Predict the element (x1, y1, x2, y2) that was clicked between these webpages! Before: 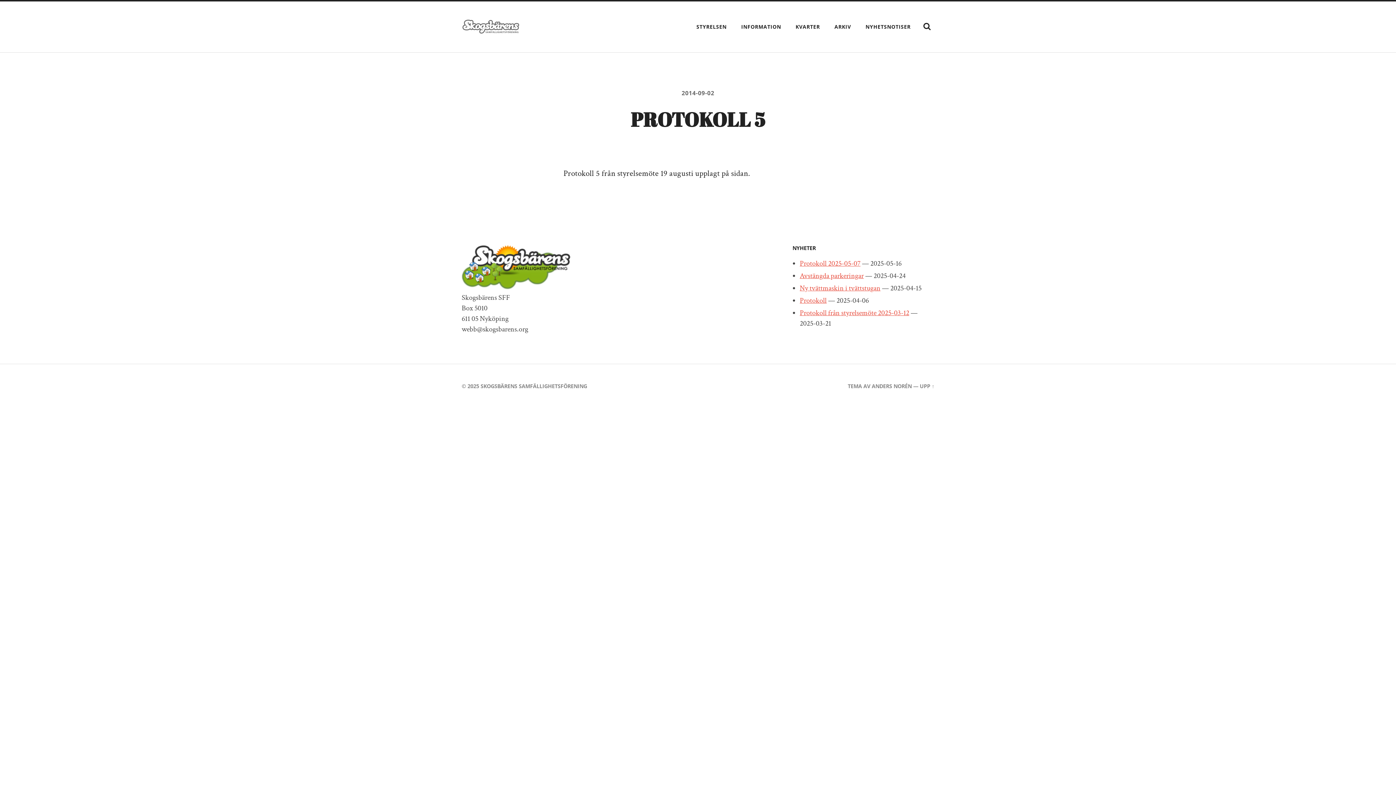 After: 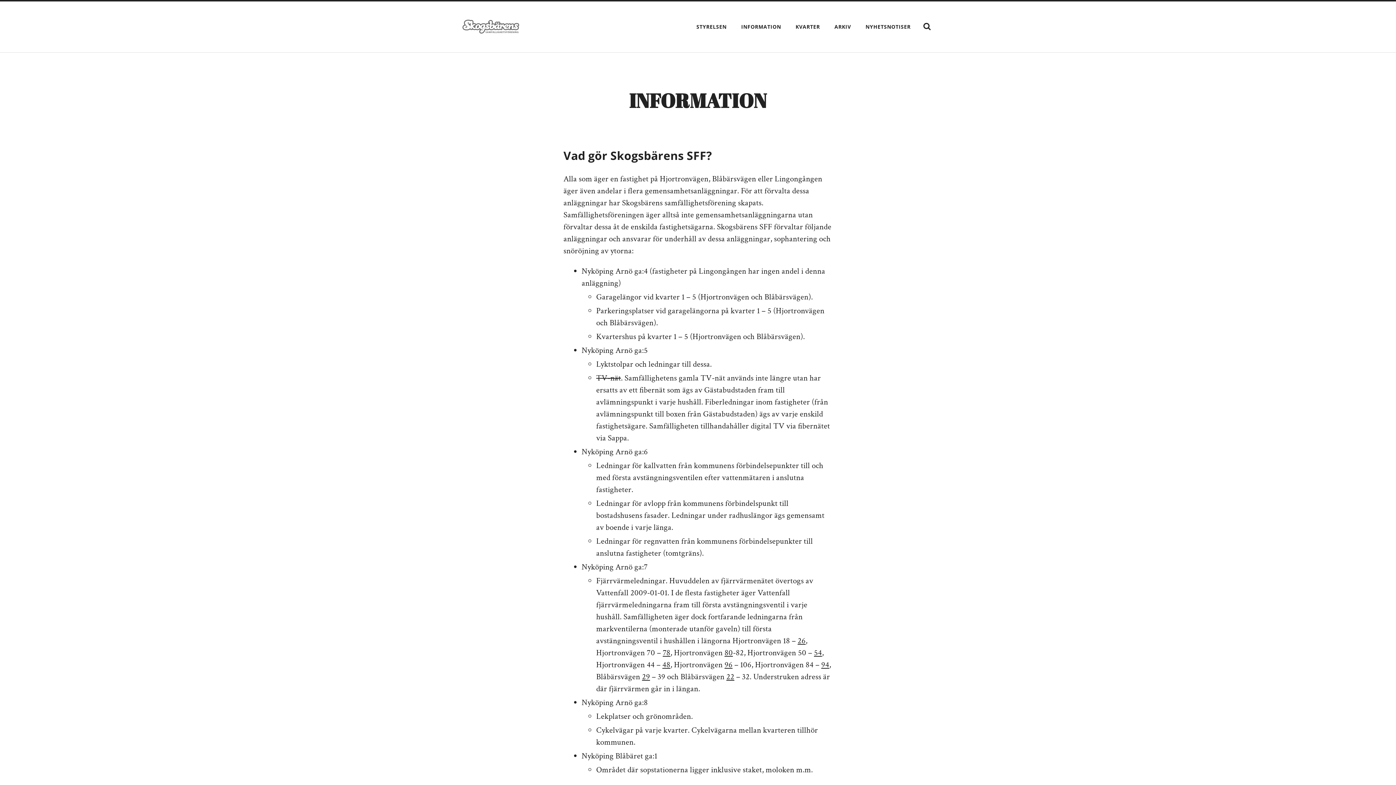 Action: bbox: (735, 19, 786, 34) label: INFORMATION